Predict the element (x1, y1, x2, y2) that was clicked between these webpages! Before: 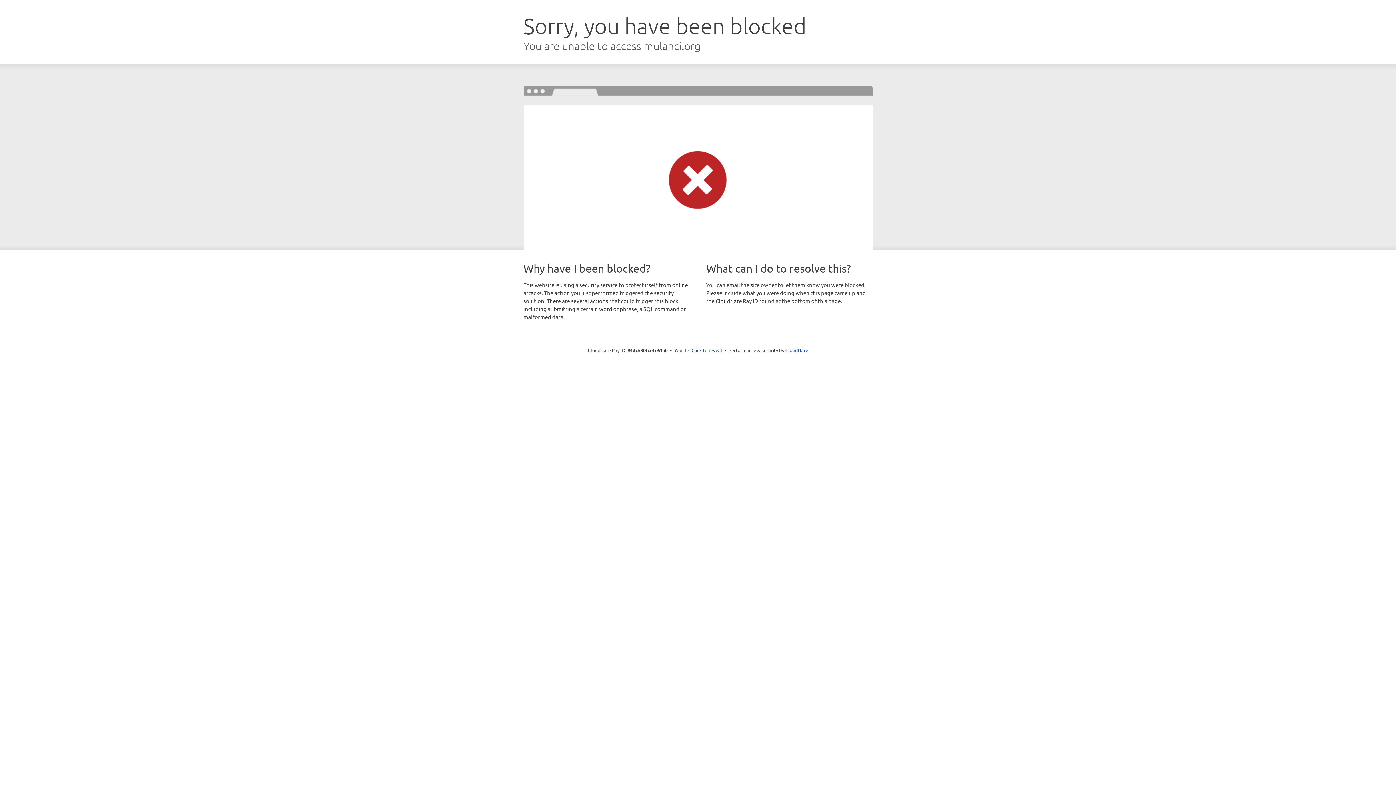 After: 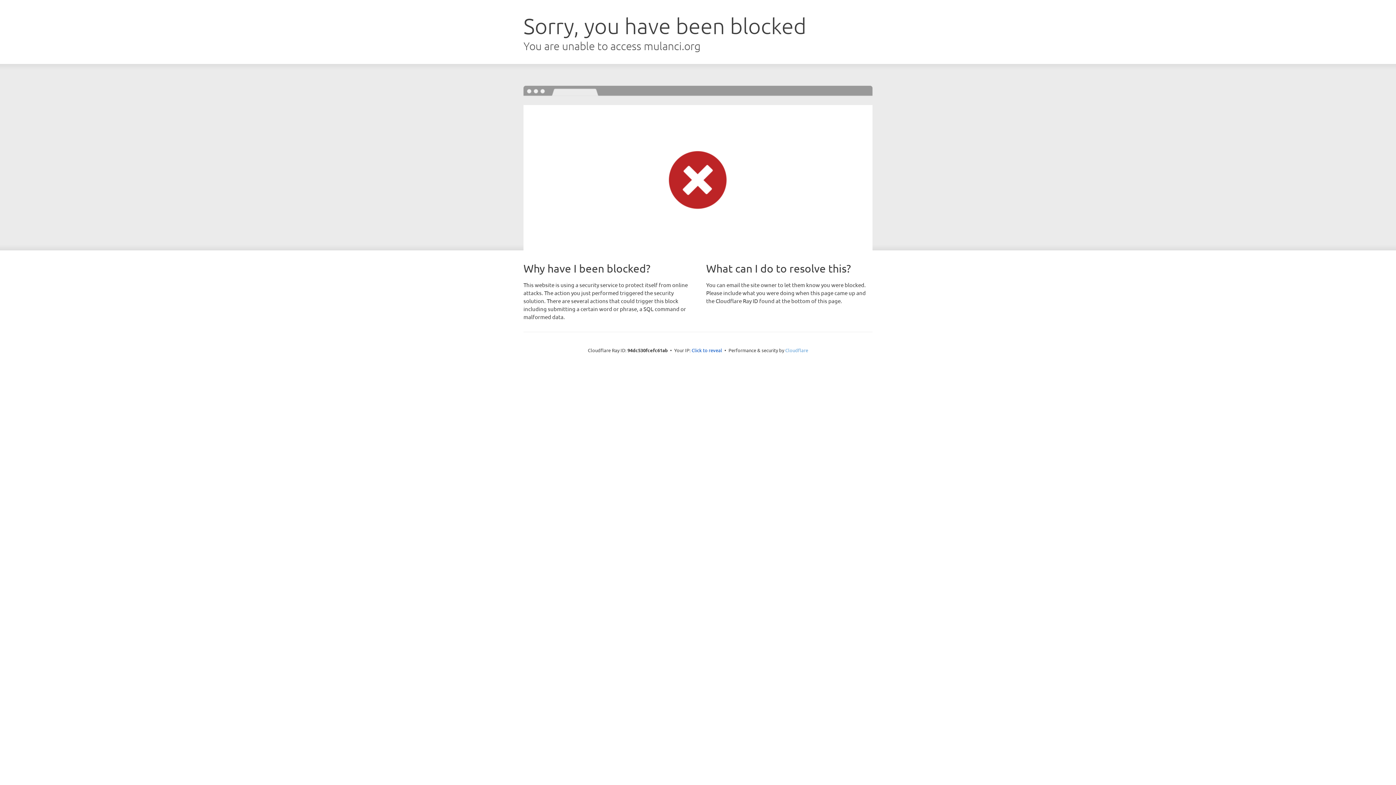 Action: bbox: (785, 347, 808, 353) label: Cloudflare